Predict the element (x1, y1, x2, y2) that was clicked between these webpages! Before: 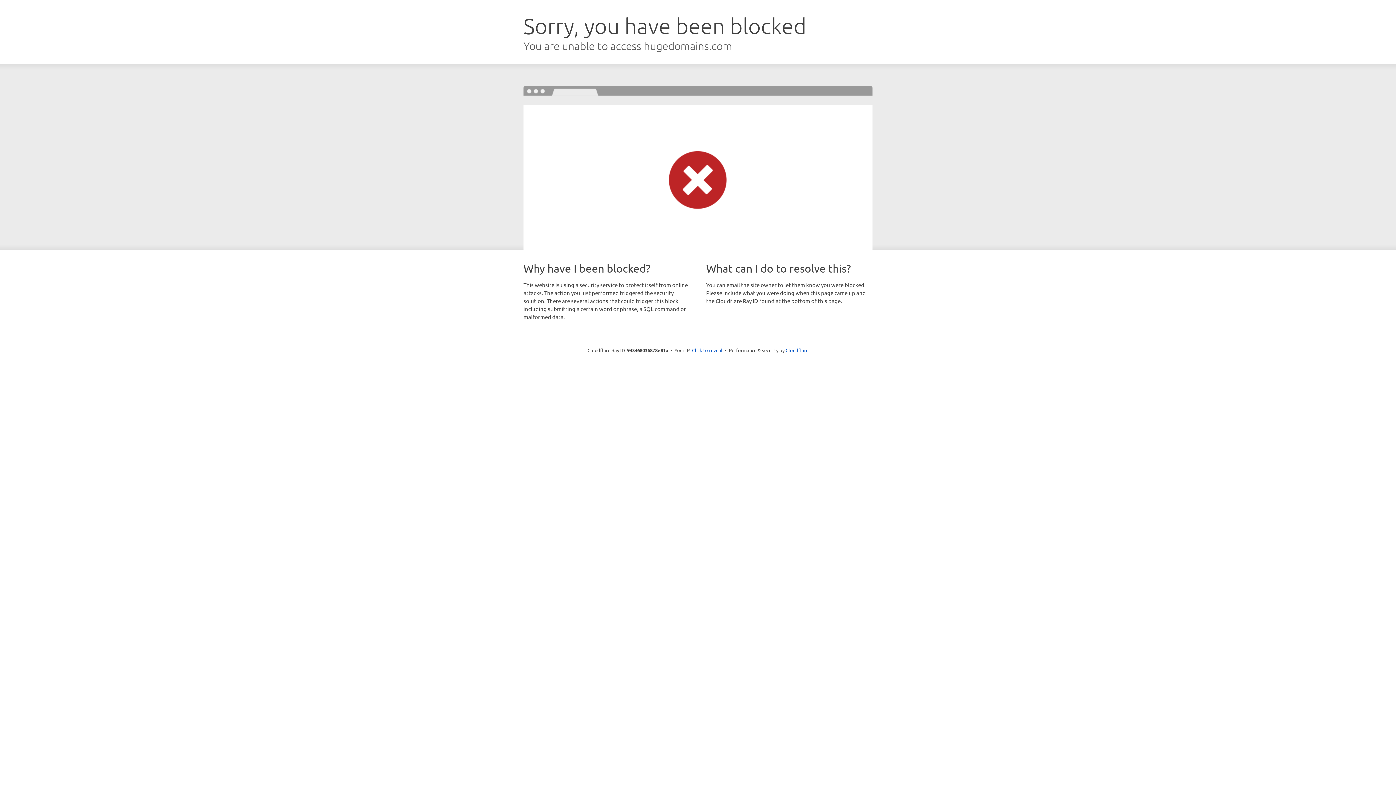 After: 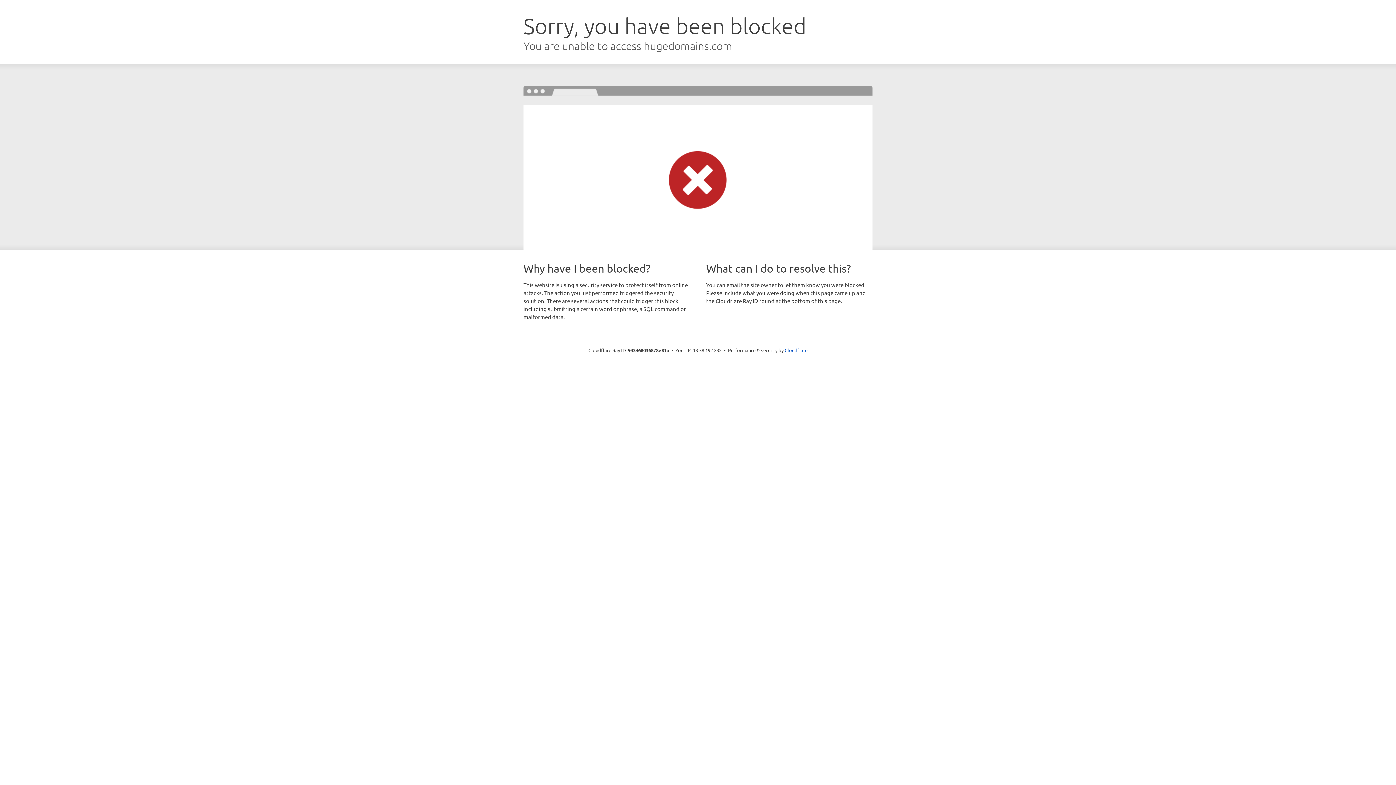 Action: label: Click to reveal bbox: (692, 346, 722, 353)